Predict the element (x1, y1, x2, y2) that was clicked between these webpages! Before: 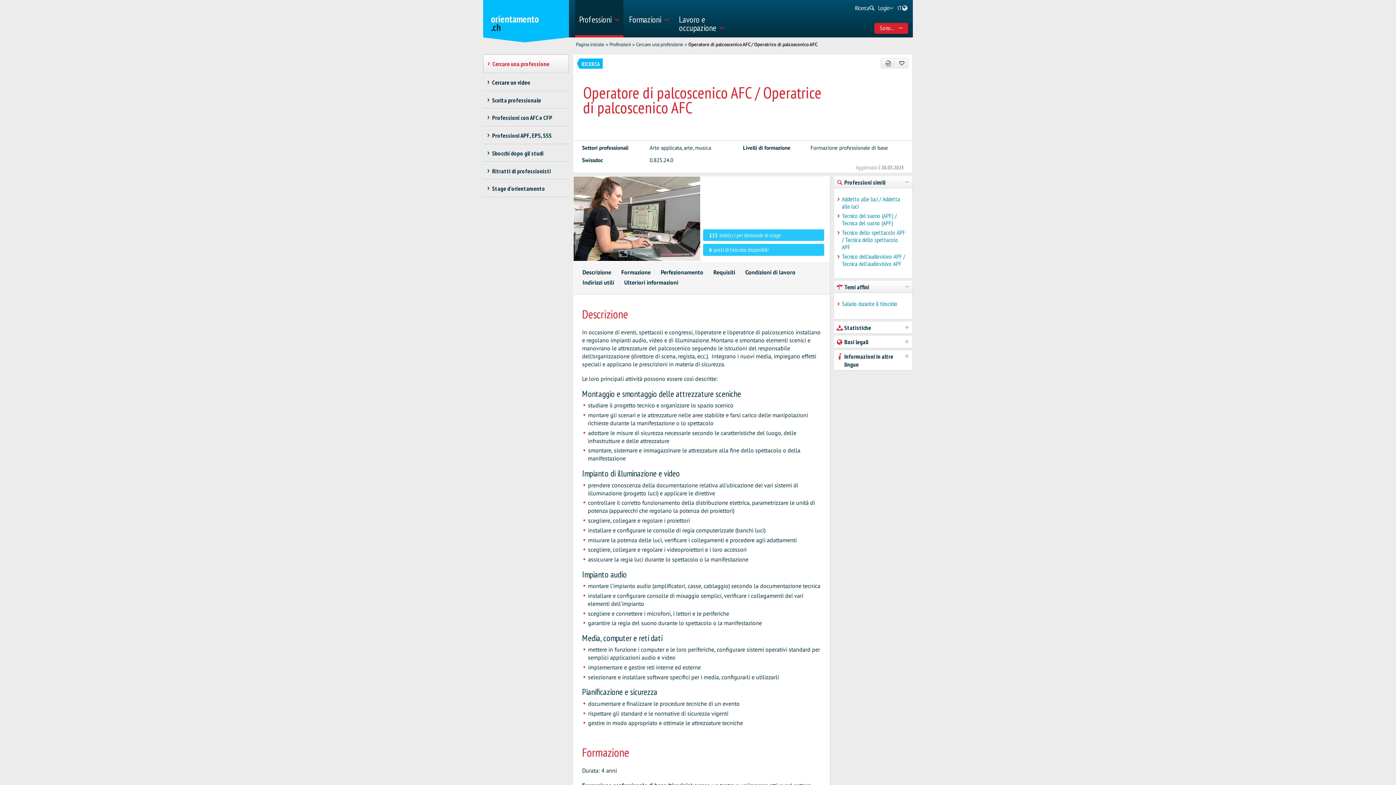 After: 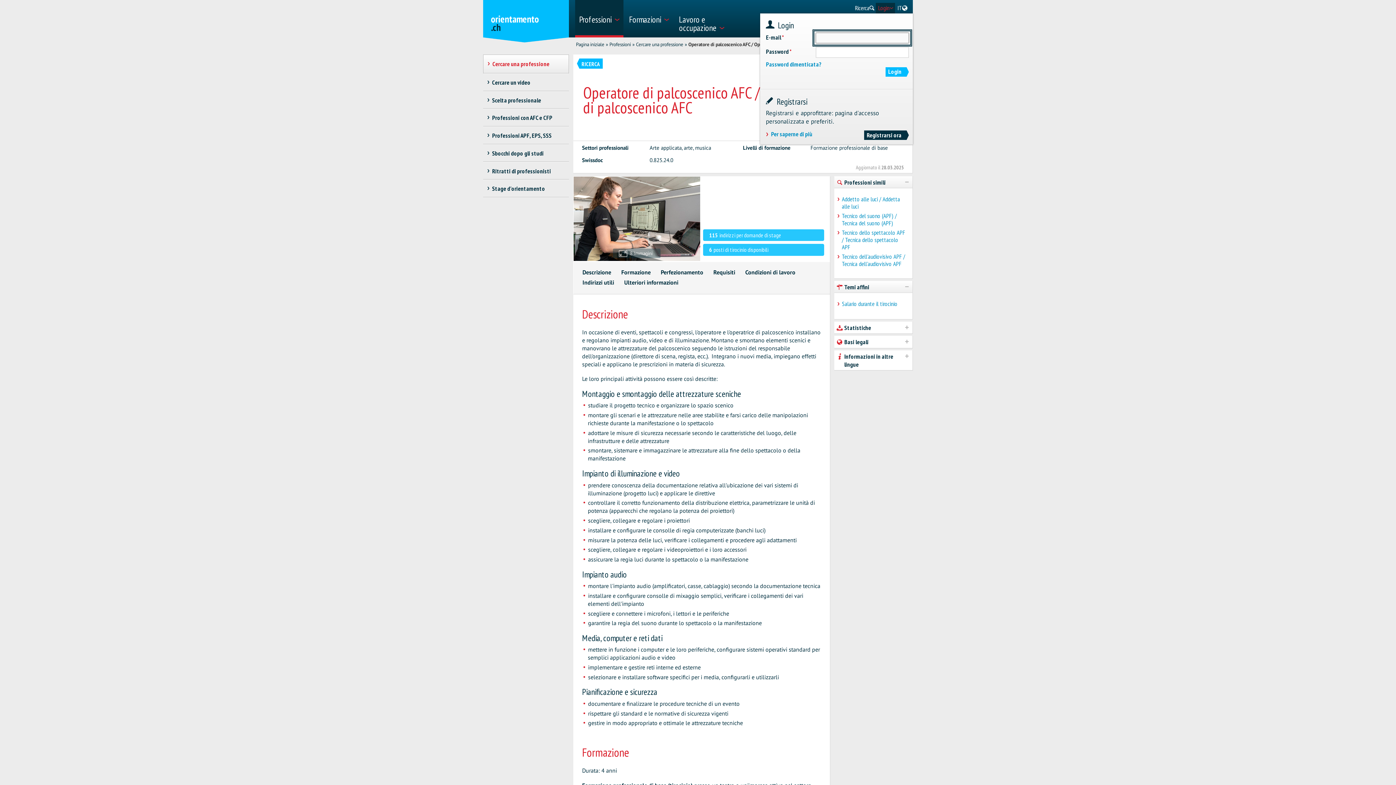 Action: bbox: (875, 3, 895, 13) label: Login